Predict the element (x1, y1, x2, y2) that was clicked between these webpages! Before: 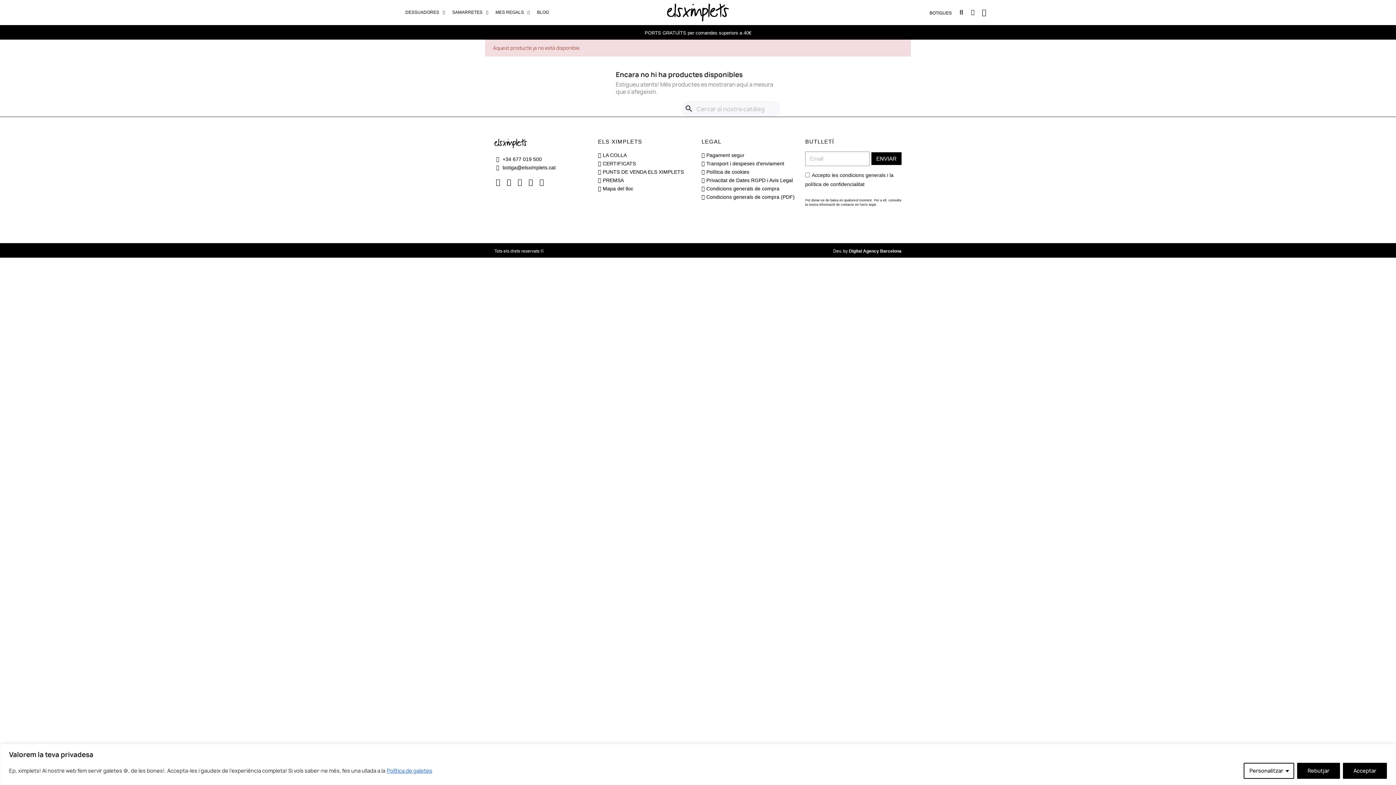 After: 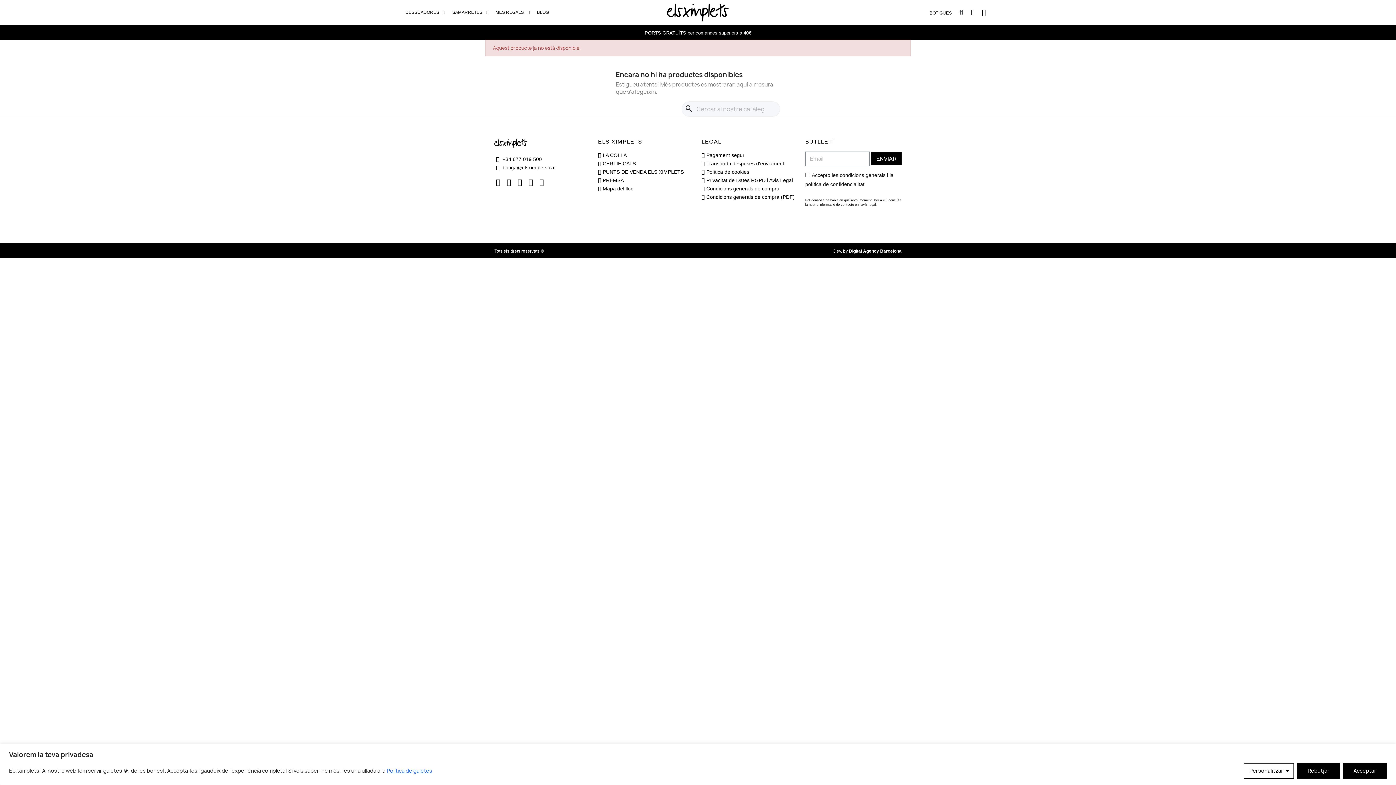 Action: bbox: (527, 178, 534, 185) label: Pinterest